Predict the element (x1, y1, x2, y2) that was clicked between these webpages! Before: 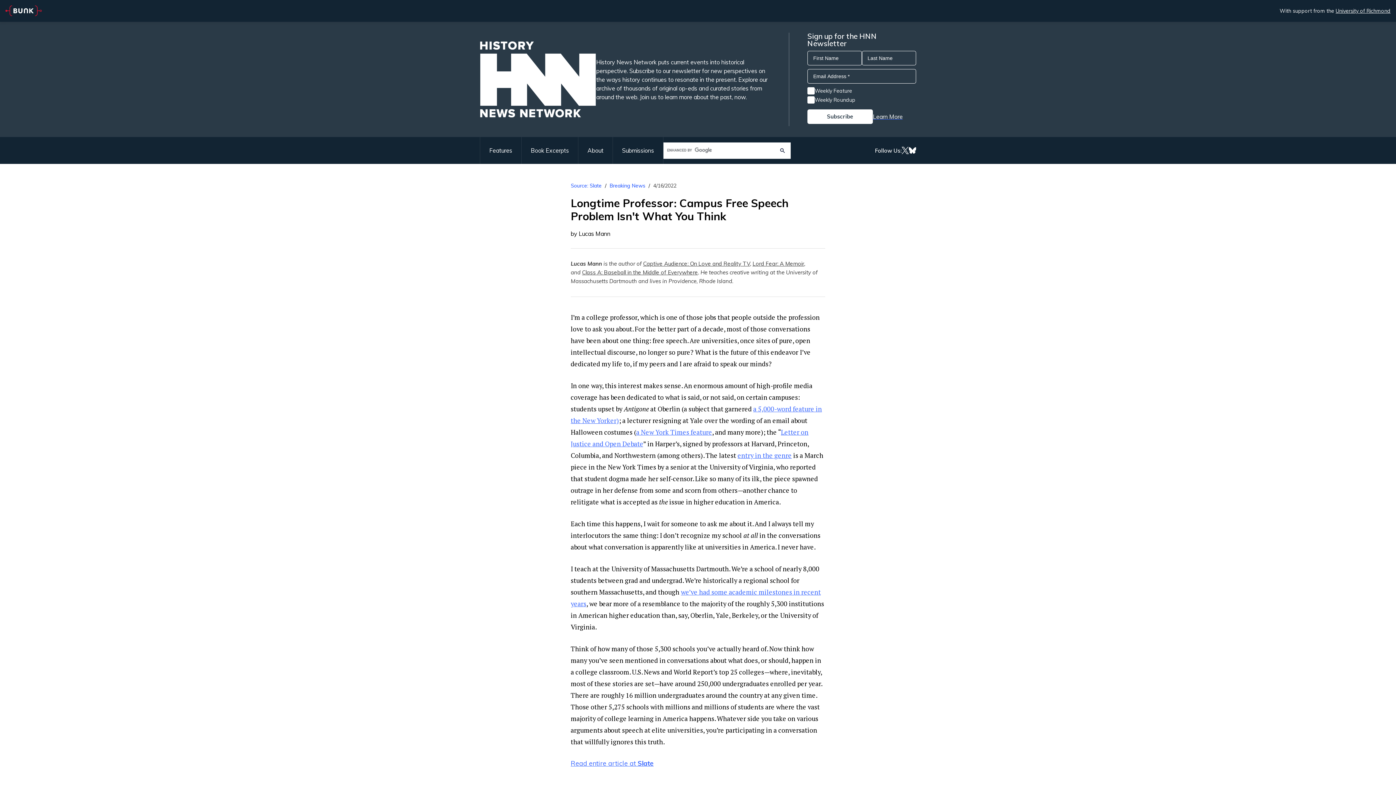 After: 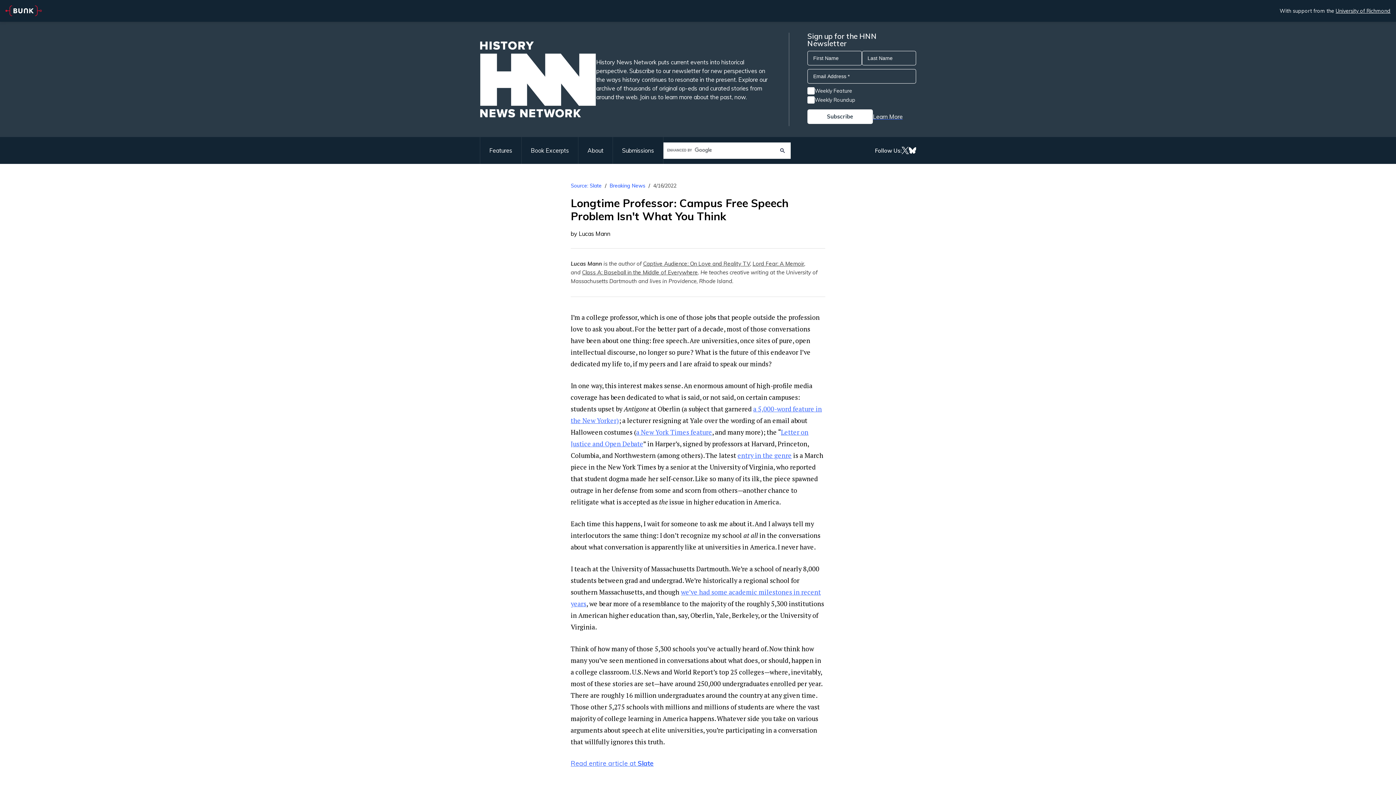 Action: bbox: (570, 182, 601, 189) label: Source: Slate